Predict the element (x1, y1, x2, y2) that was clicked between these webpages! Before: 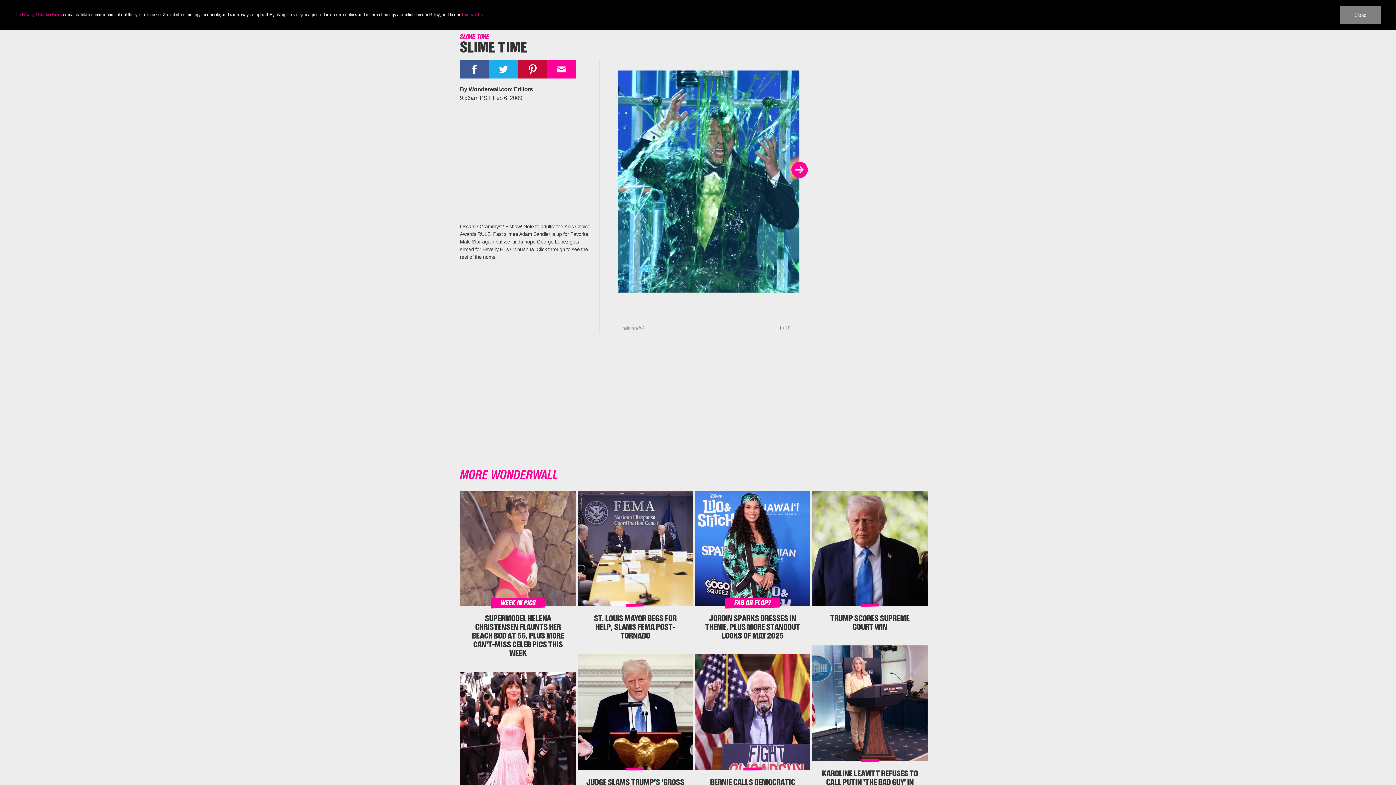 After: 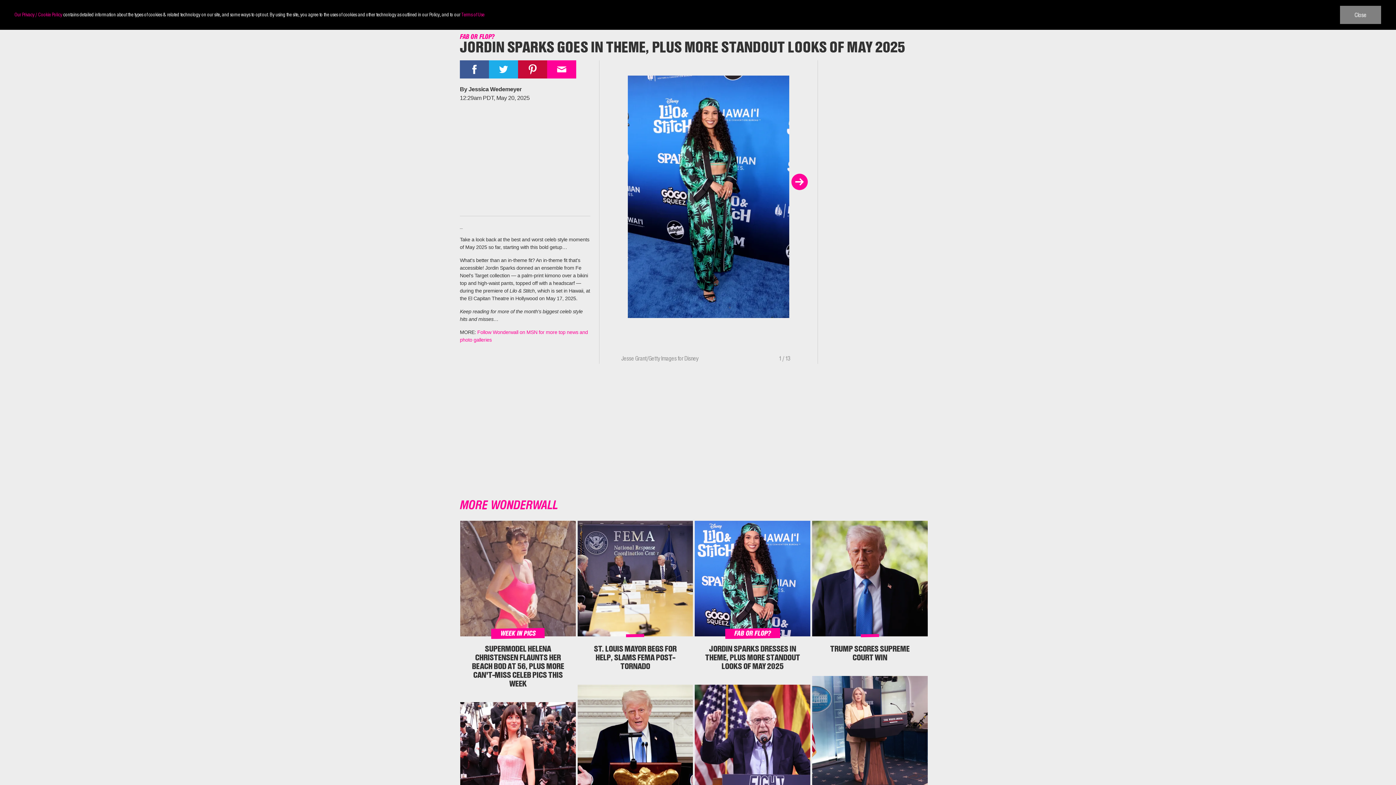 Action: bbox: (705, 614, 800, 640) label: JORDIN SPARKS DRESSES IN THEME, PLUS MORE STANDOUT LOOKS OF MAY 2025